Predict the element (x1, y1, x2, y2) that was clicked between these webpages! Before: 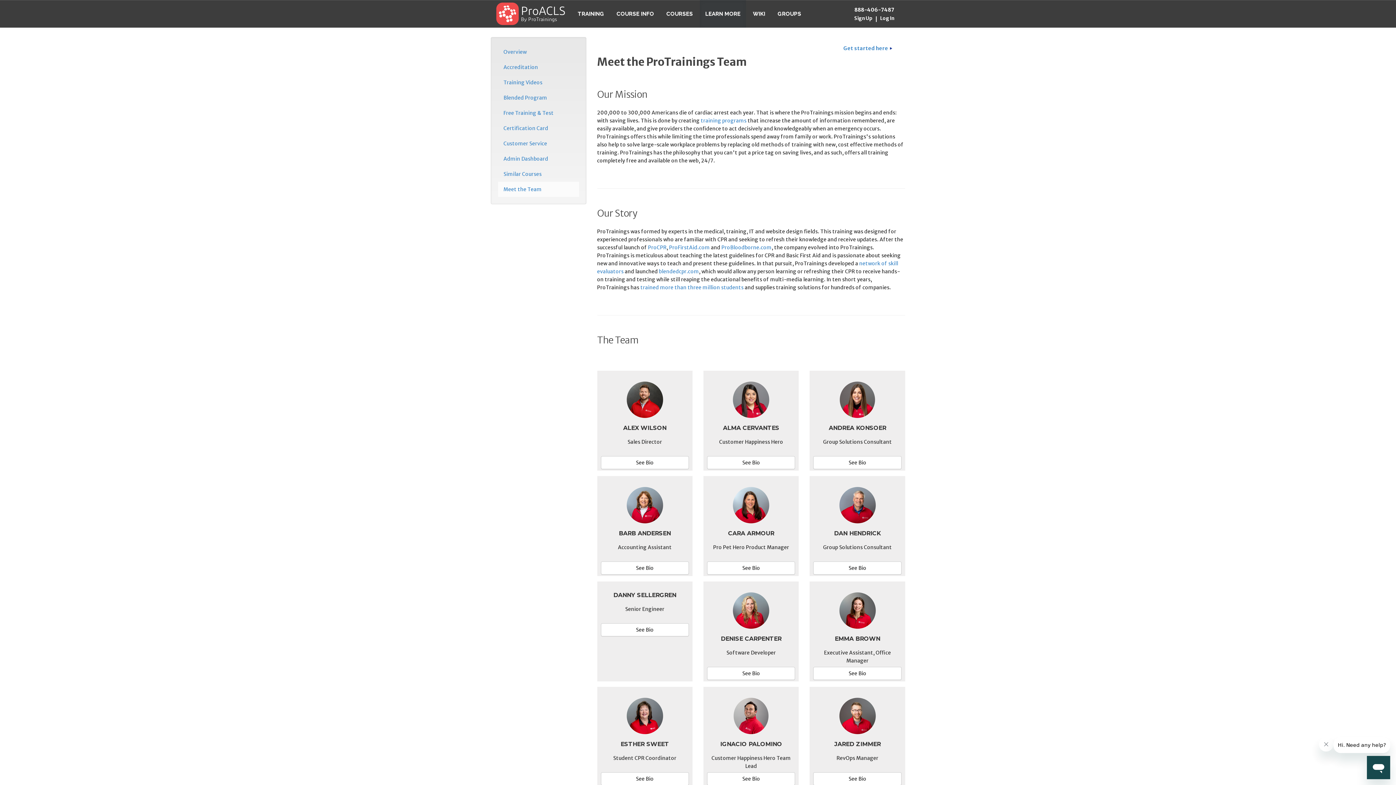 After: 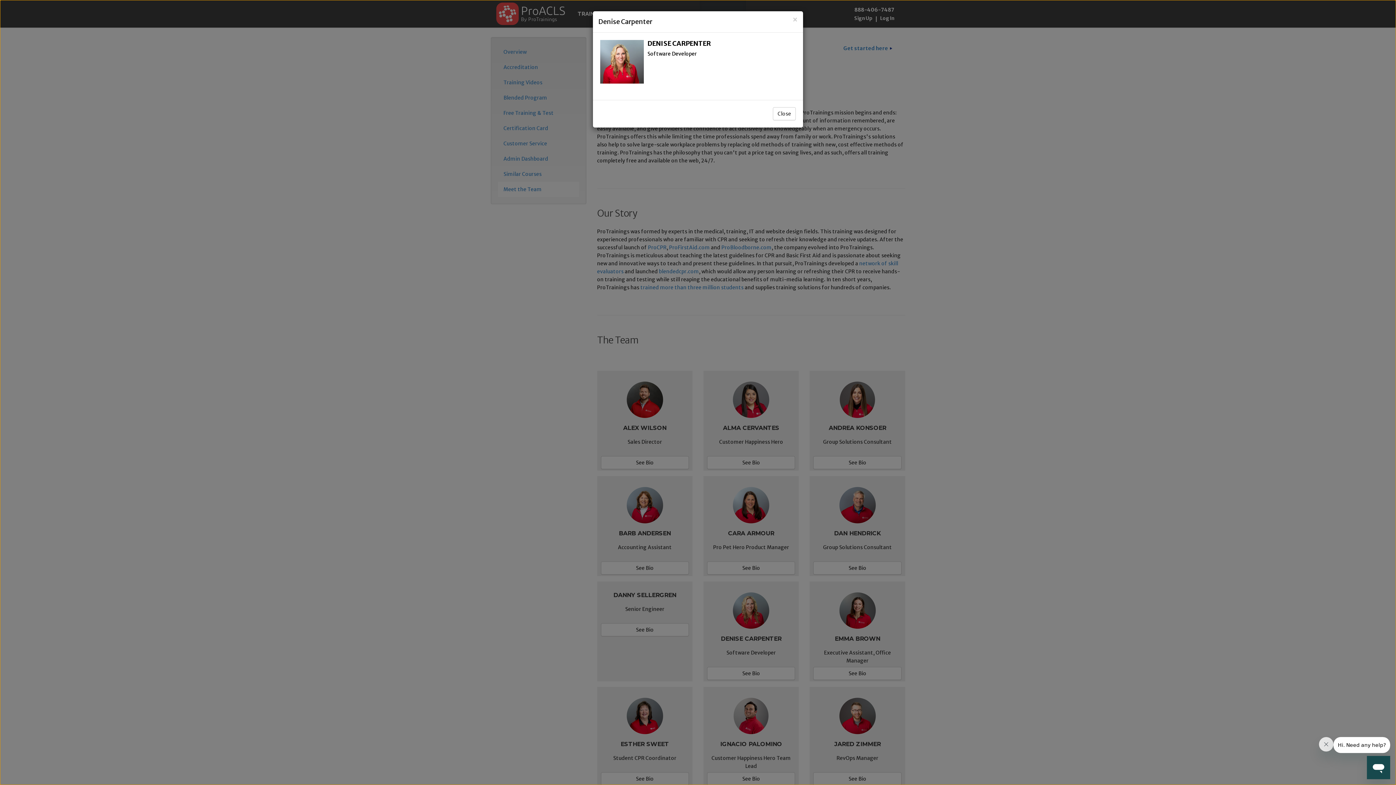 Action: label: See Bio bbox: (707, 667, 795, 680)